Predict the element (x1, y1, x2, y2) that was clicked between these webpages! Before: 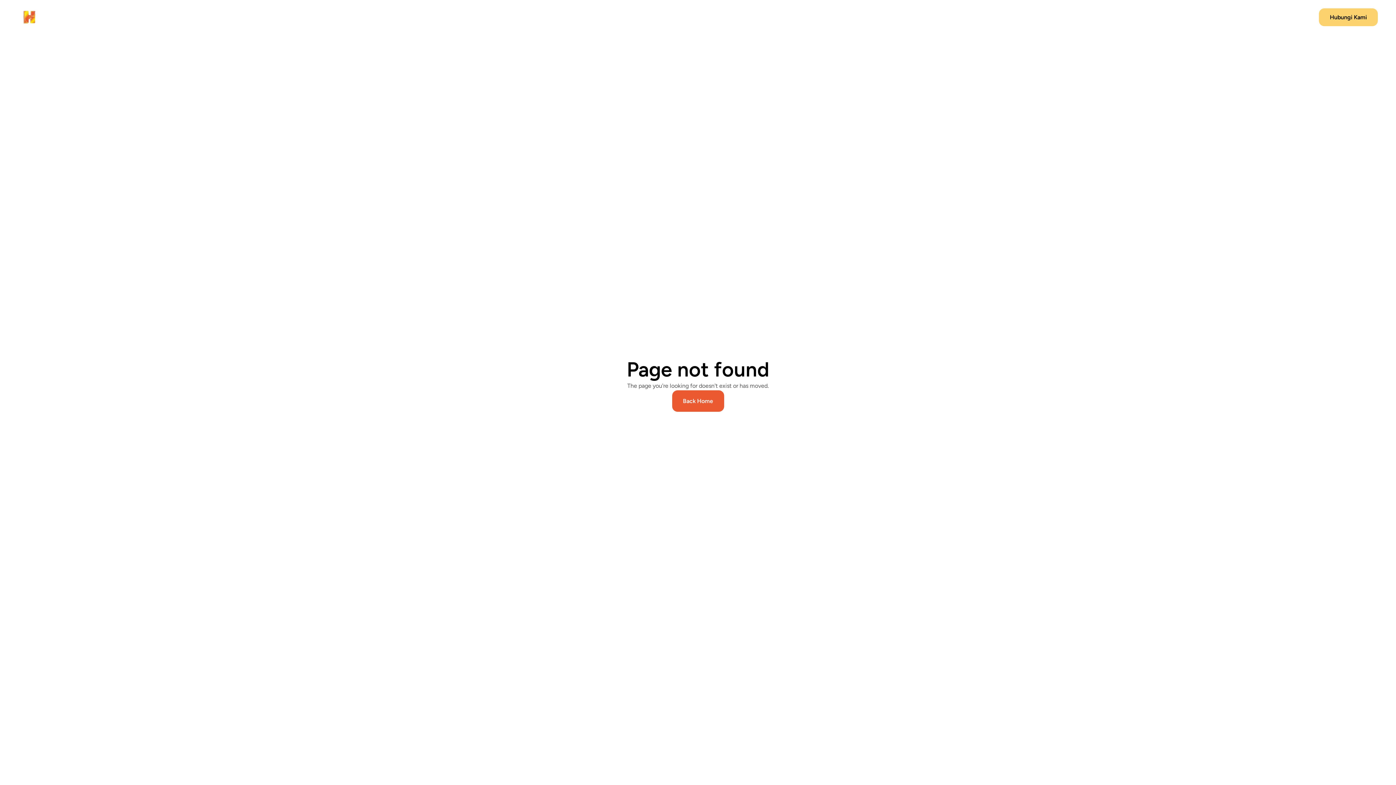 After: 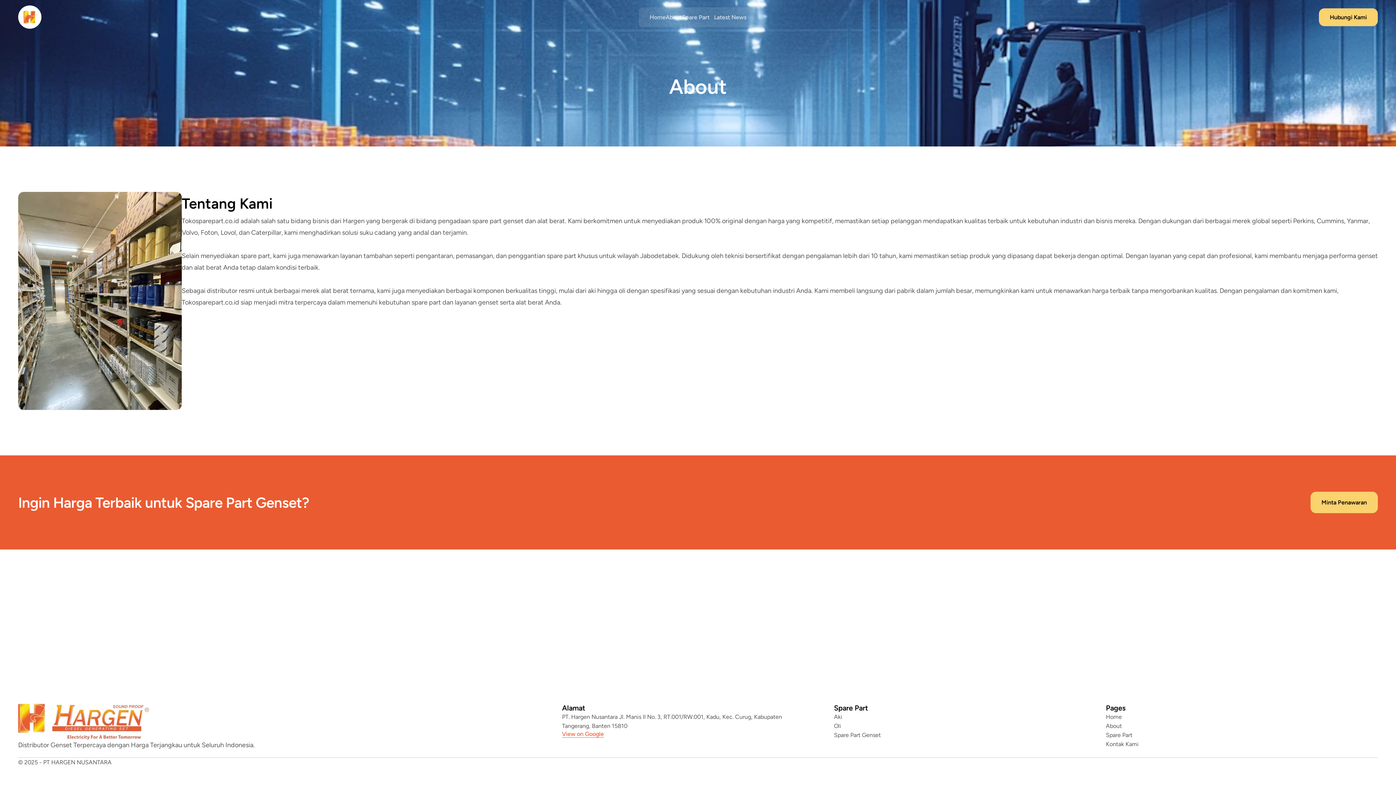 Action: label: About bbox: (665, 13, 681, 20)